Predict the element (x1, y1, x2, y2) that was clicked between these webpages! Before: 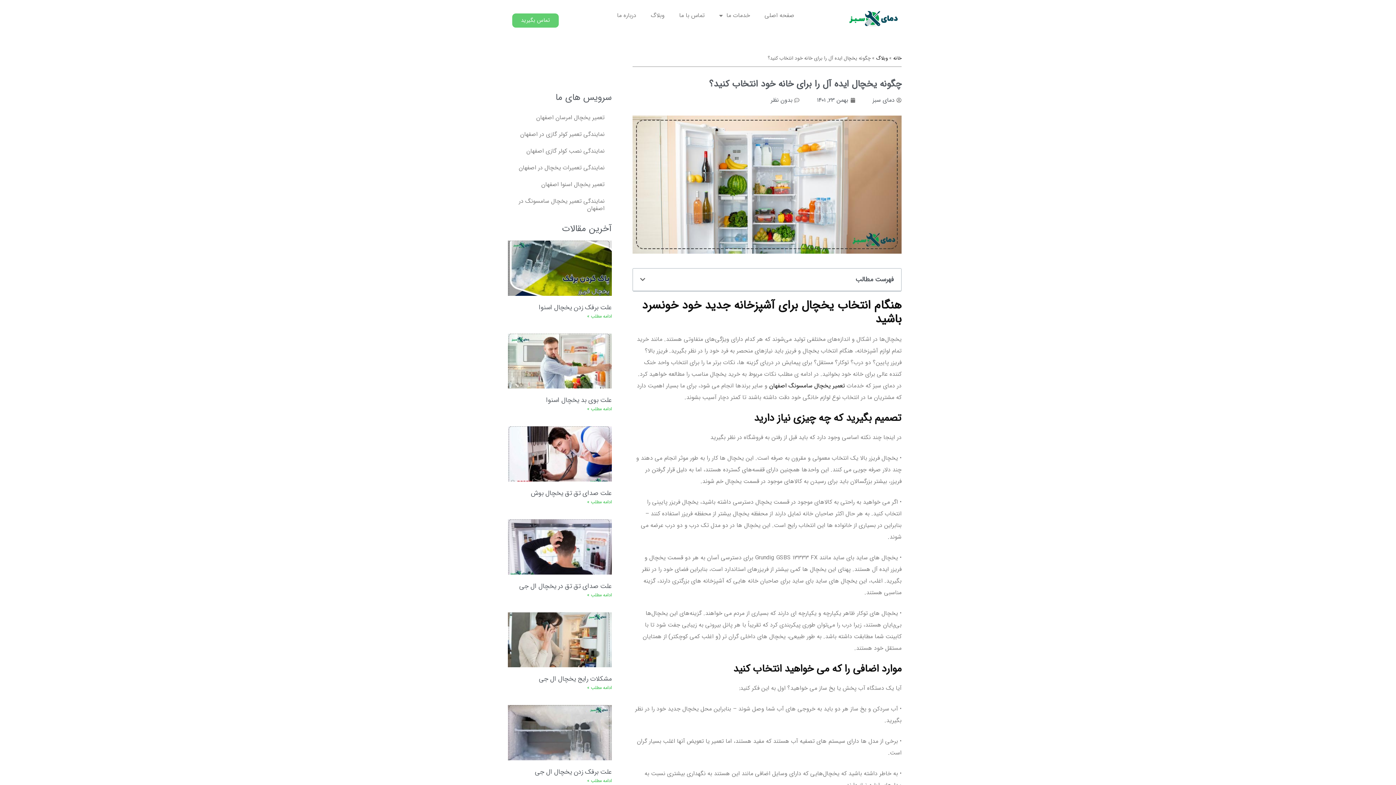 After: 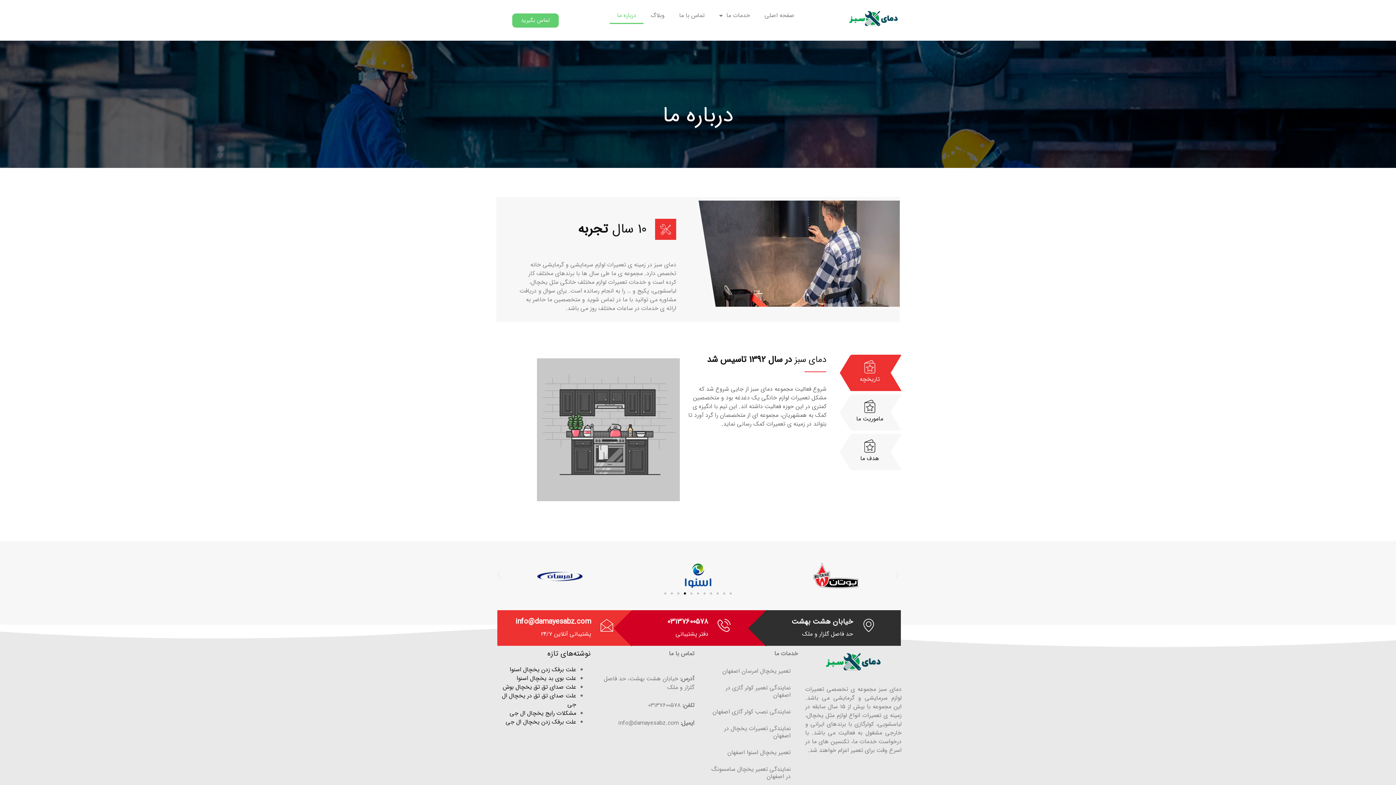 Action: label: درباره ما bbox: (609, 7, 643, 24)